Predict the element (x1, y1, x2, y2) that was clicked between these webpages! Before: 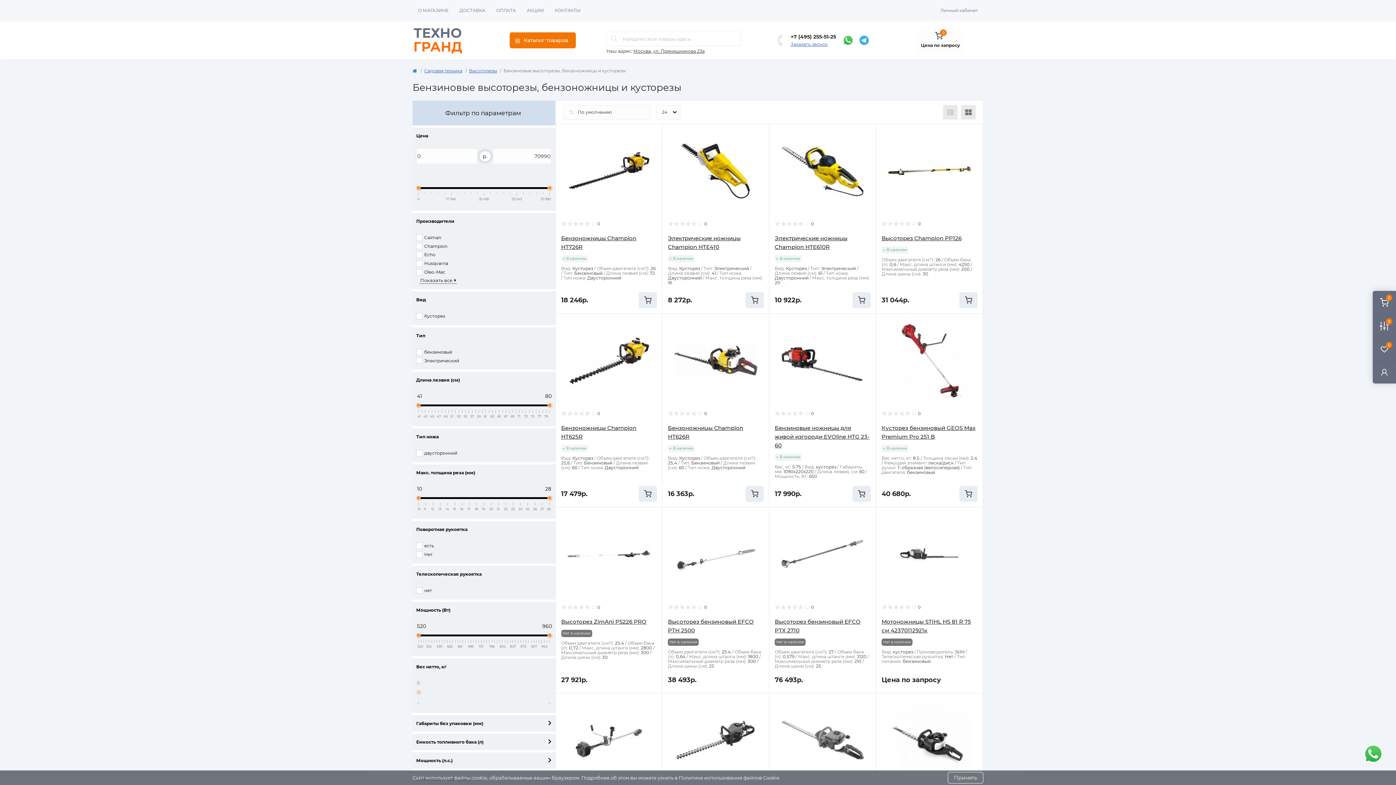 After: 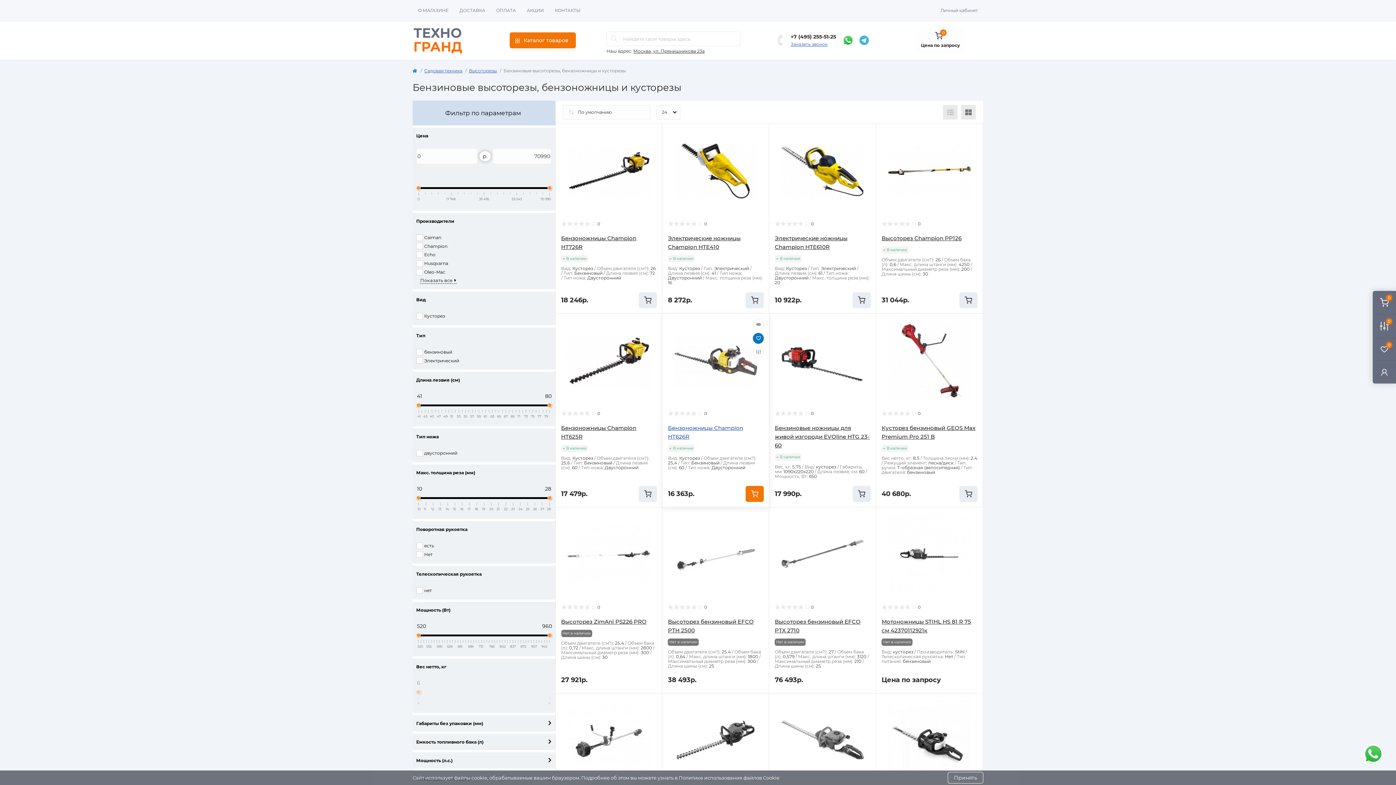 Action: label: Wishlist bbox: (753, 332, 764, 343)